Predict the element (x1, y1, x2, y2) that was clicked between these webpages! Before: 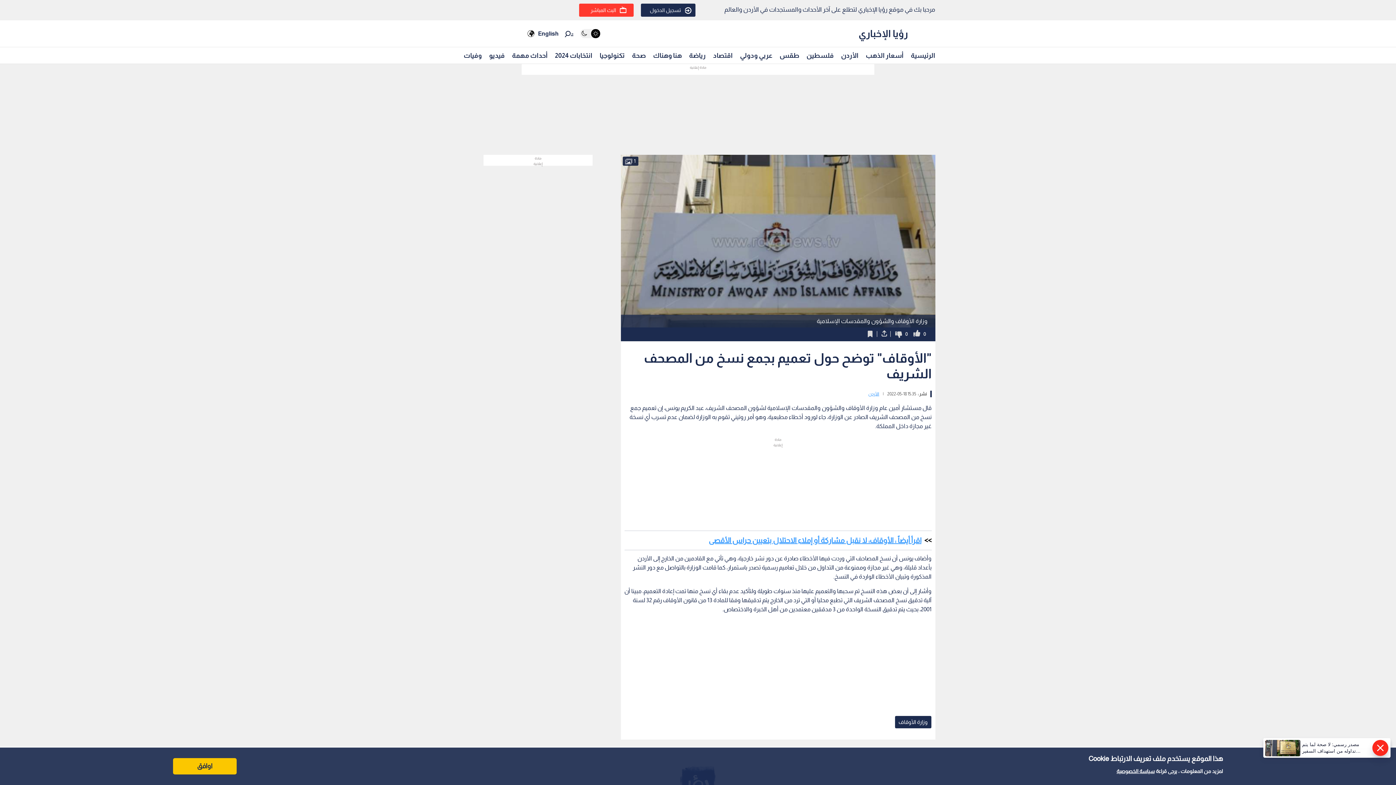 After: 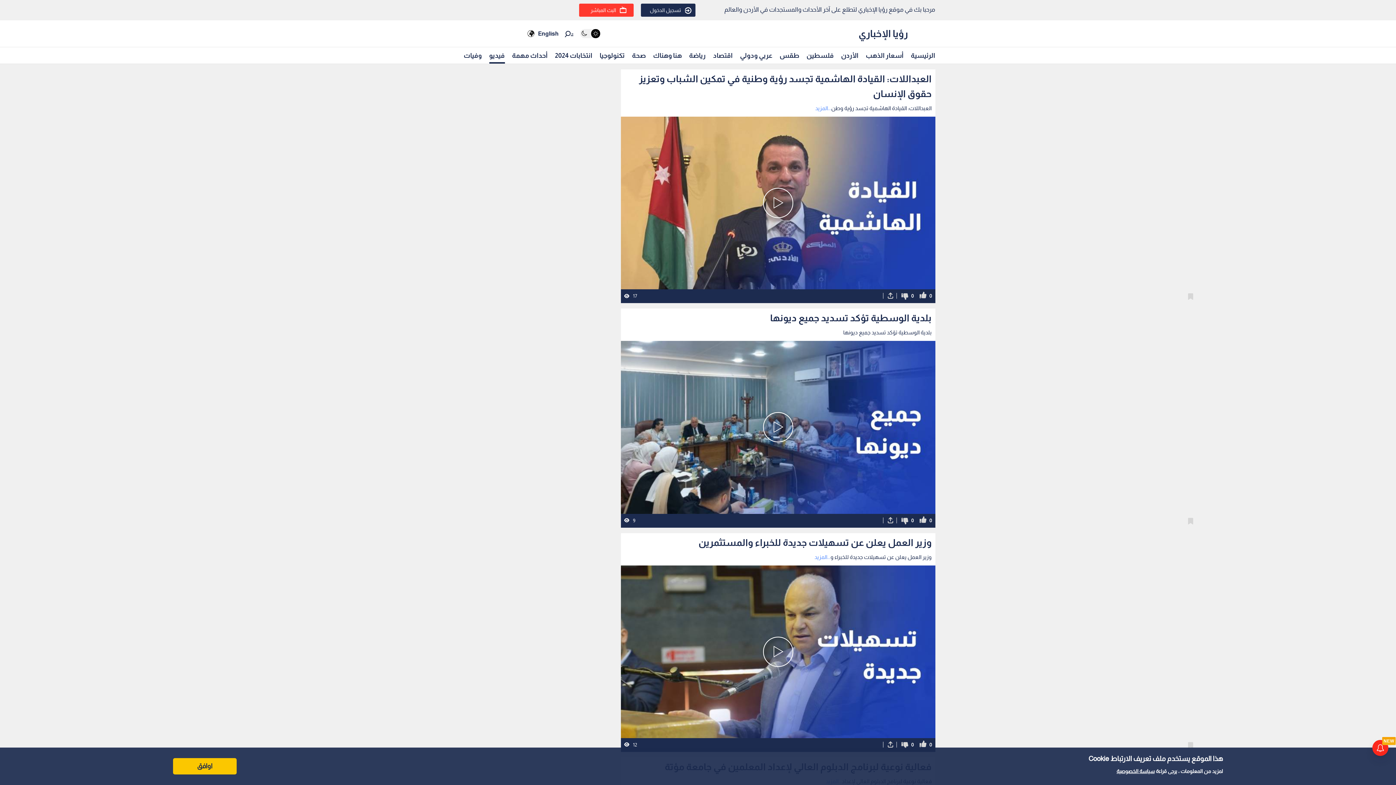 Action: label: فيديو bbox: (489, 48, 504, 62)